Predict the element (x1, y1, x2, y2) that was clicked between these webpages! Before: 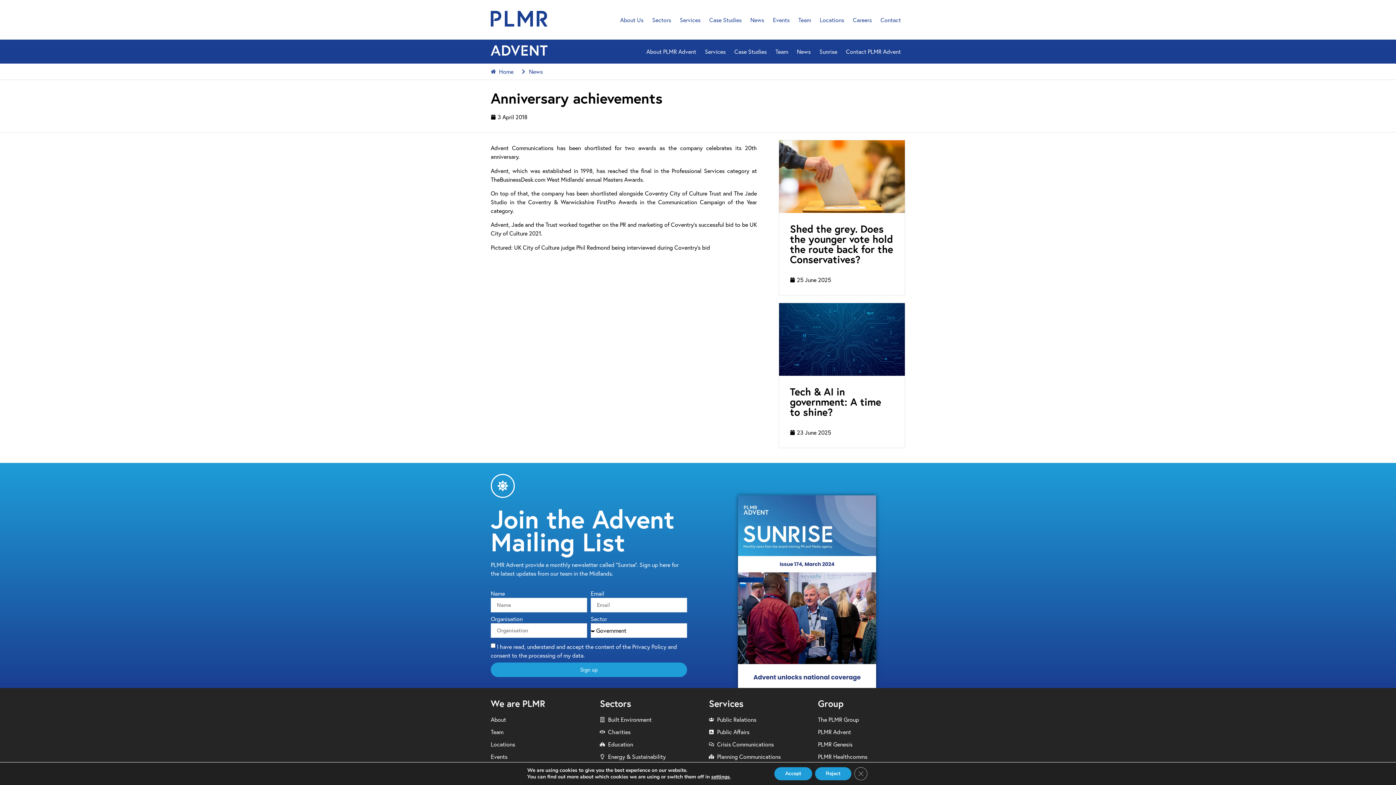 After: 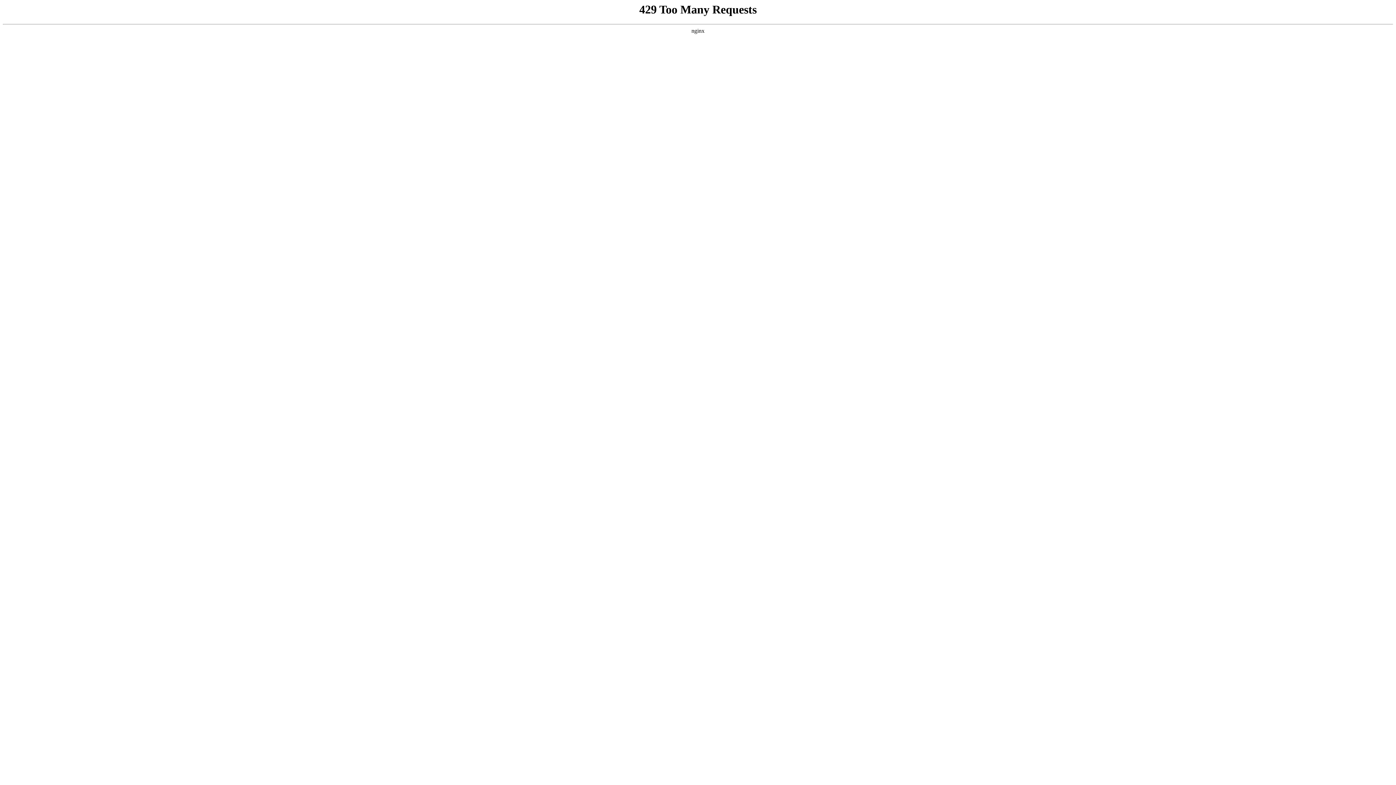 Action: bbox: (818, 715, 905, 724) label: The PLMR Group